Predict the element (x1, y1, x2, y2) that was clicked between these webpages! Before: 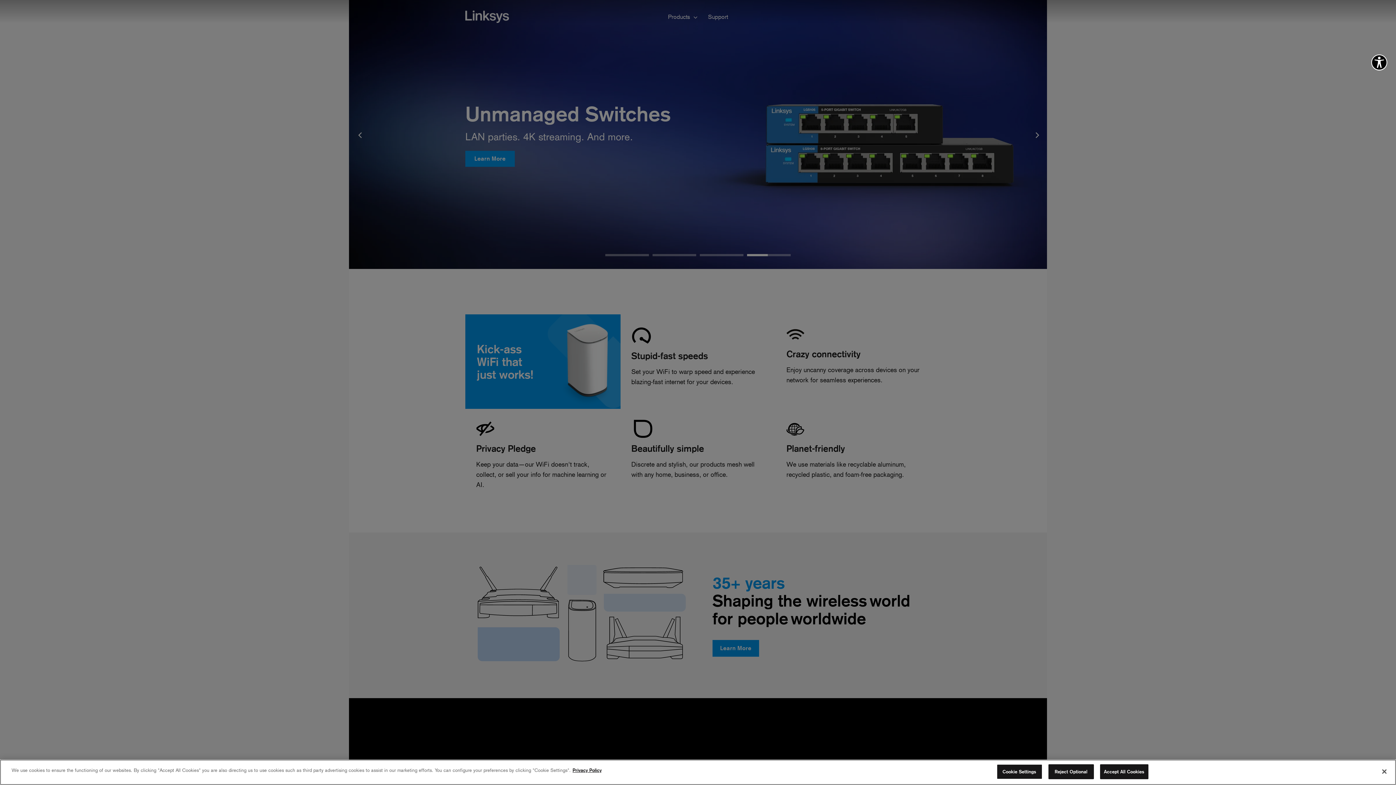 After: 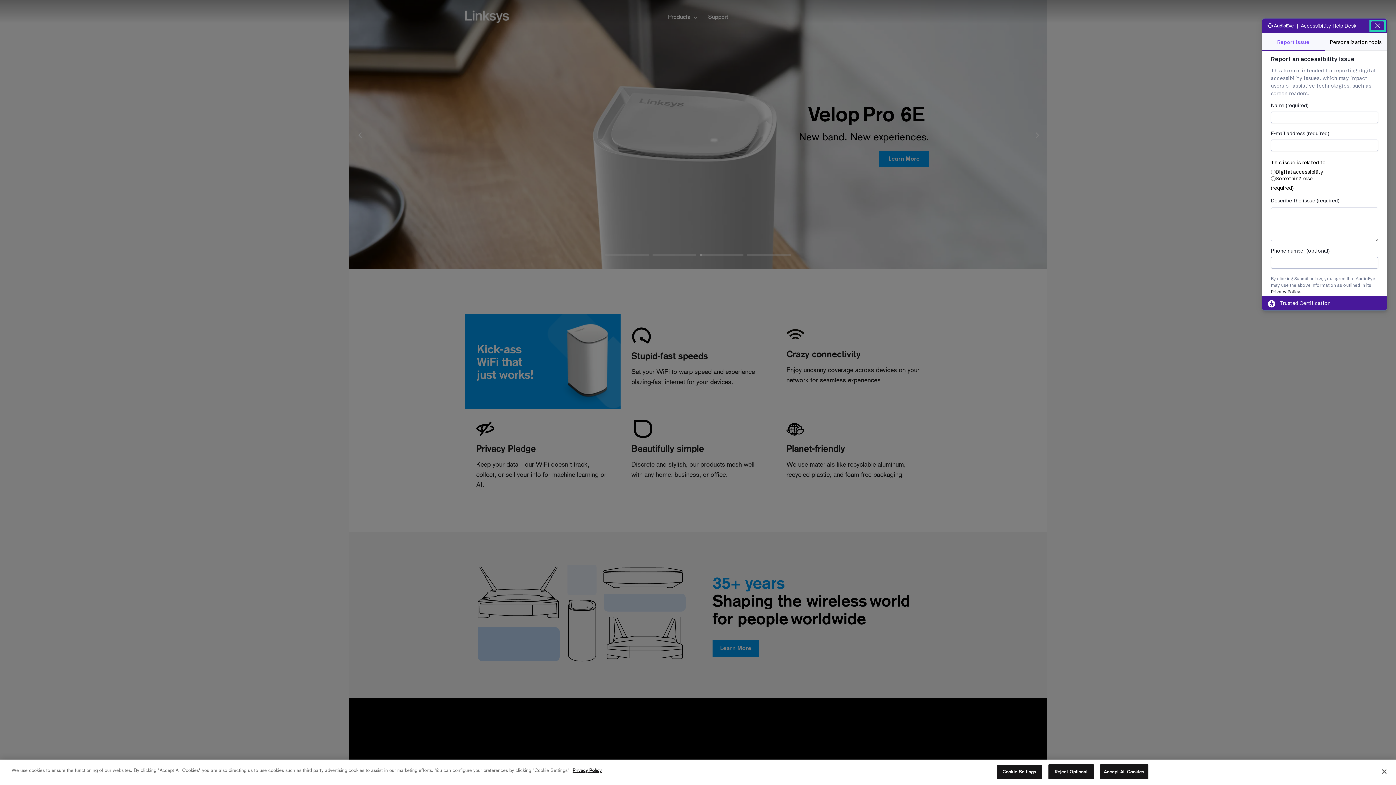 Action: label: Explore your accessibility options bbox: (1371, 54, 1387, 70)